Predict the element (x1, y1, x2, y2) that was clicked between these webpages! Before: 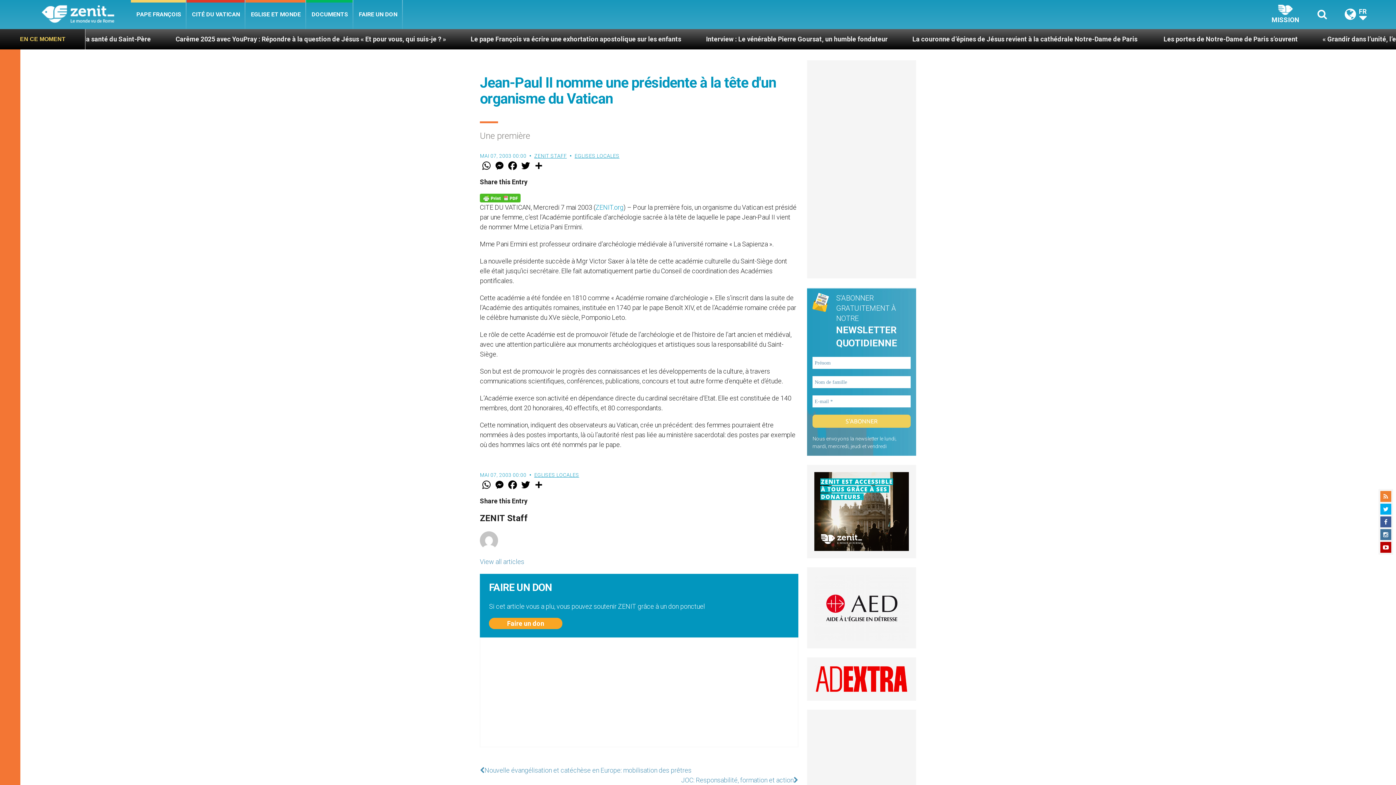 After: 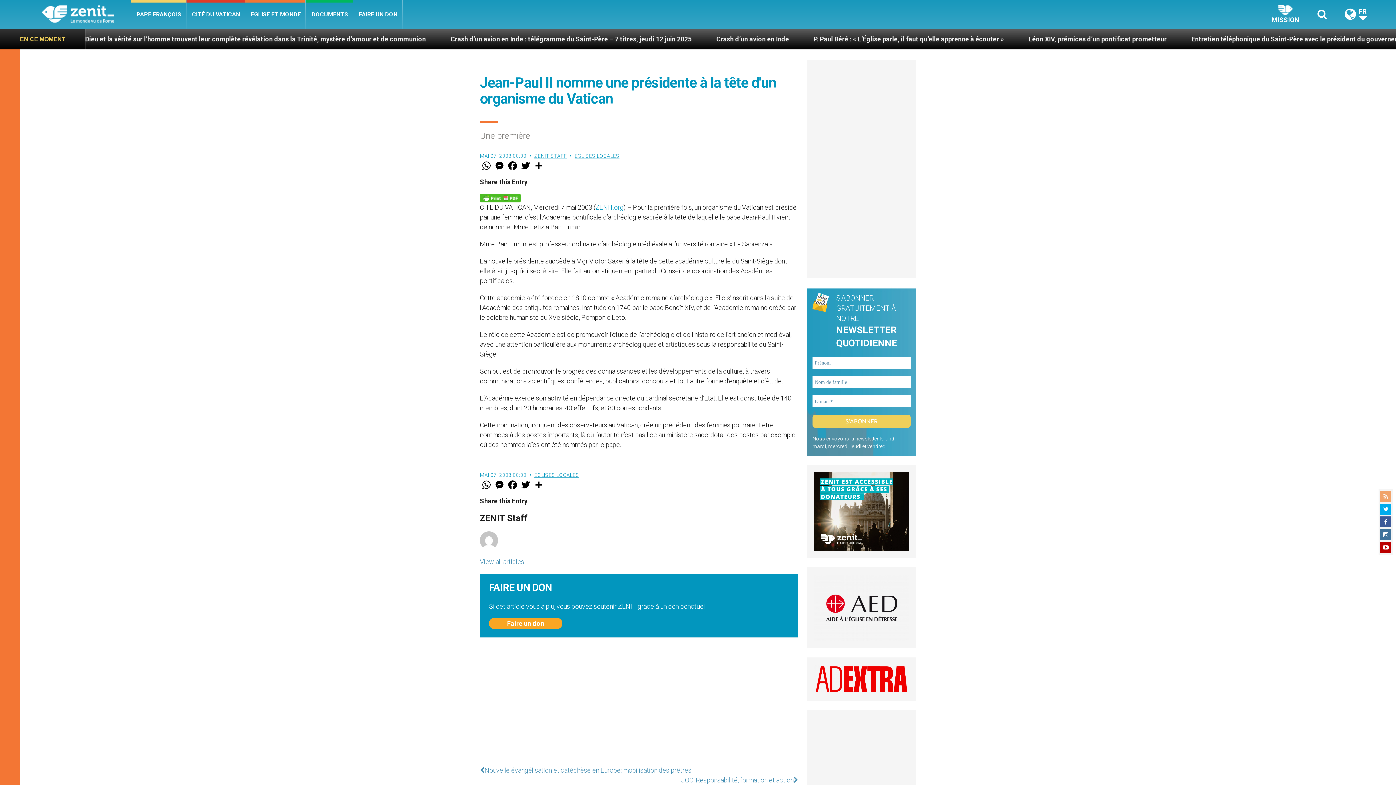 Action: bbox: (1380, 491, 1391, 502)